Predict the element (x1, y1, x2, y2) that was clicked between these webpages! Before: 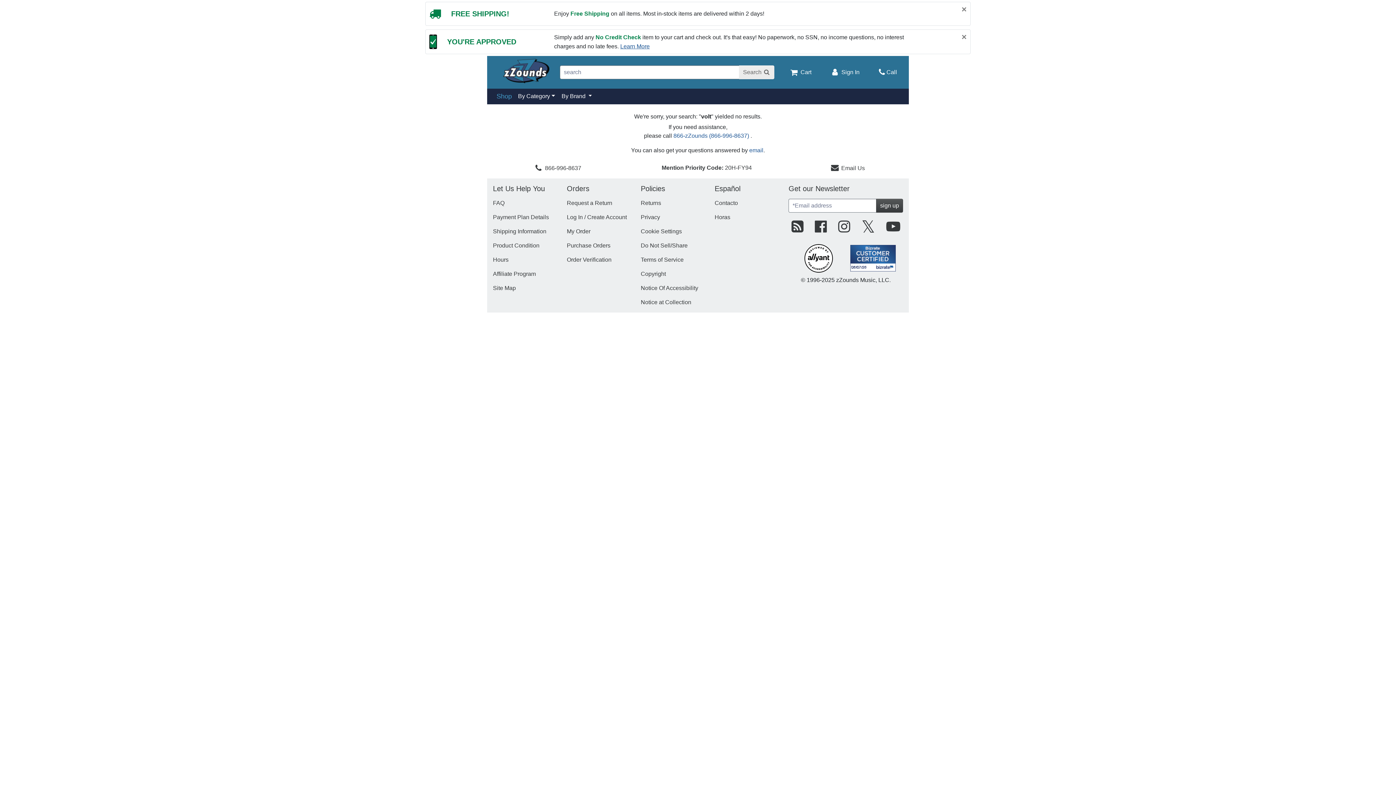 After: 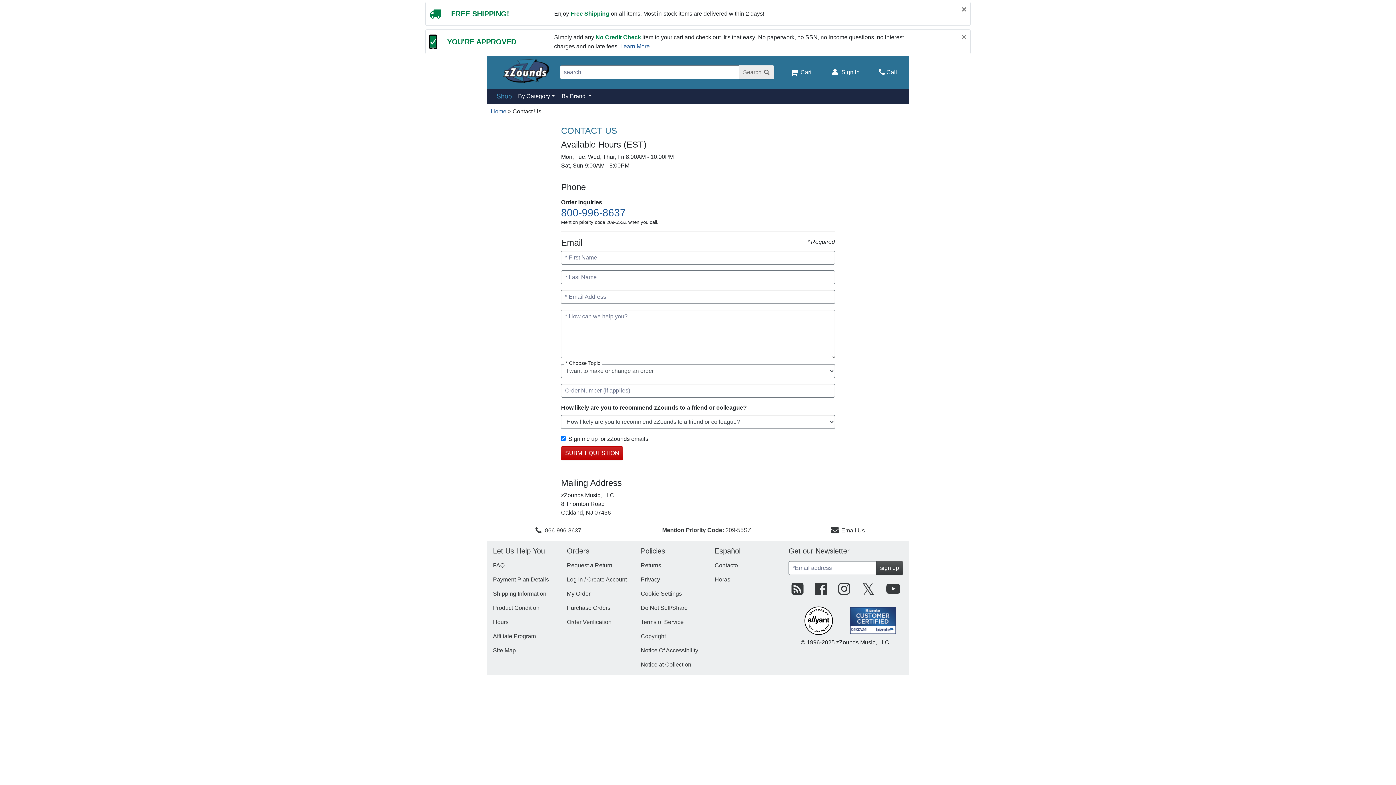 Action: label: email bbox: (749, 147, 763, 153)